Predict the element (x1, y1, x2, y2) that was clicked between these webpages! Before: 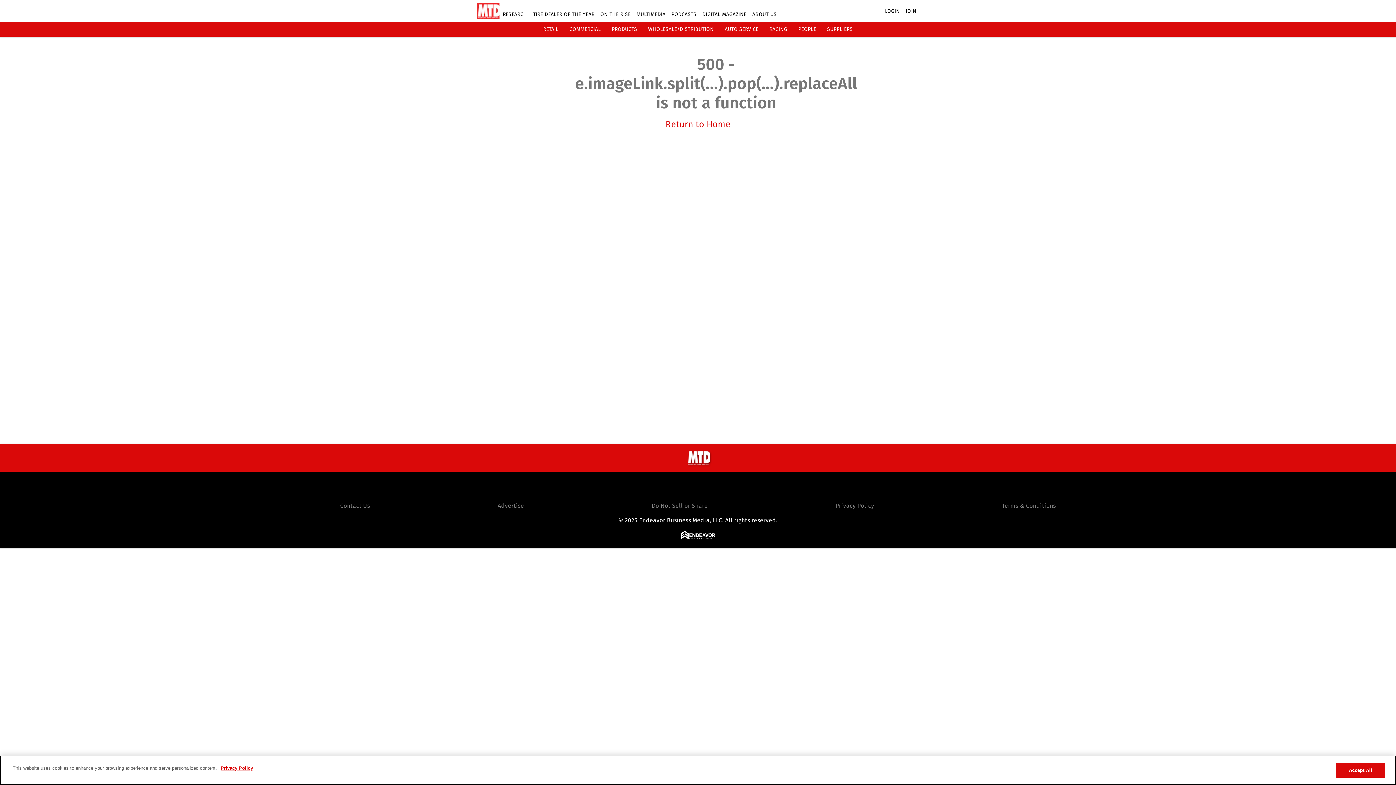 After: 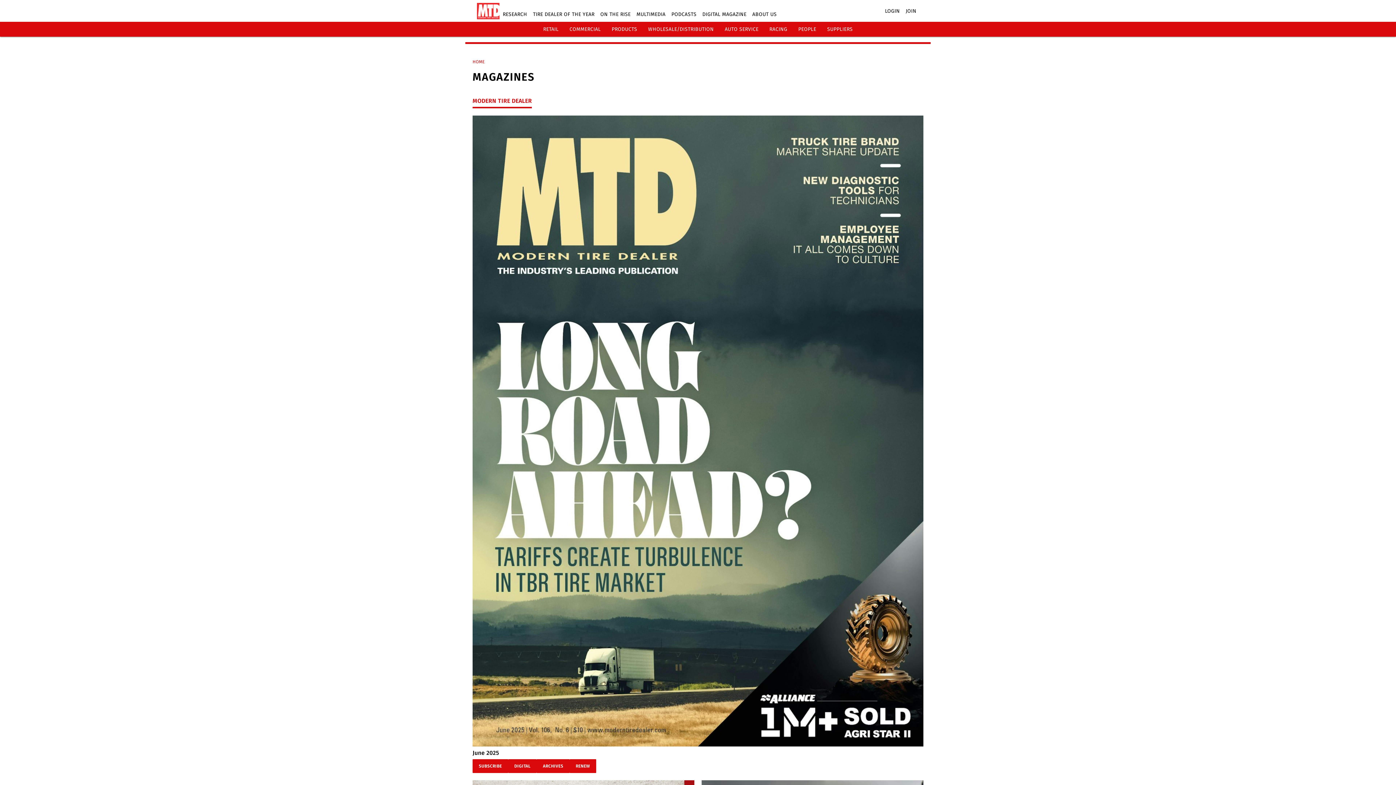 Action: label: DIGITAL MAGAZINE bbox: (702, 11, 746, 17)